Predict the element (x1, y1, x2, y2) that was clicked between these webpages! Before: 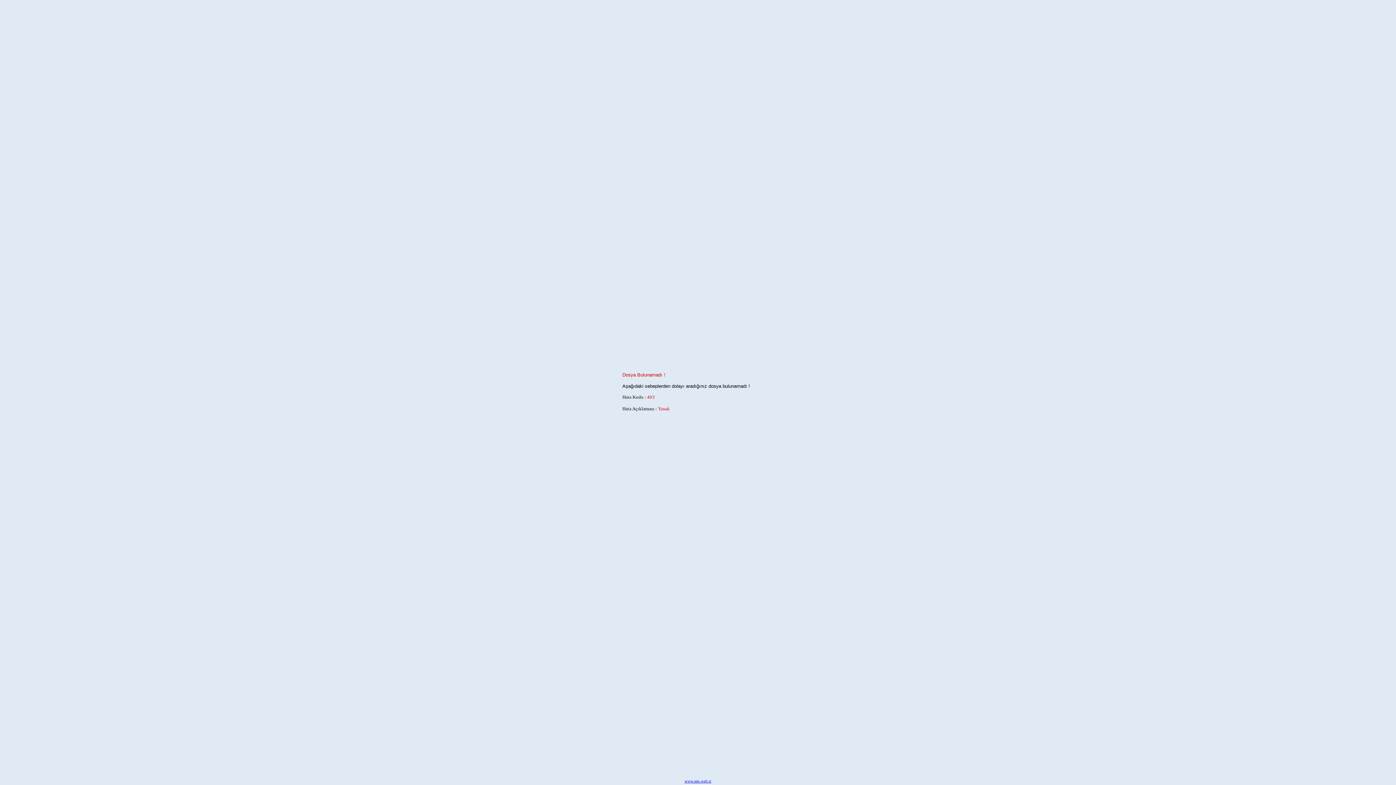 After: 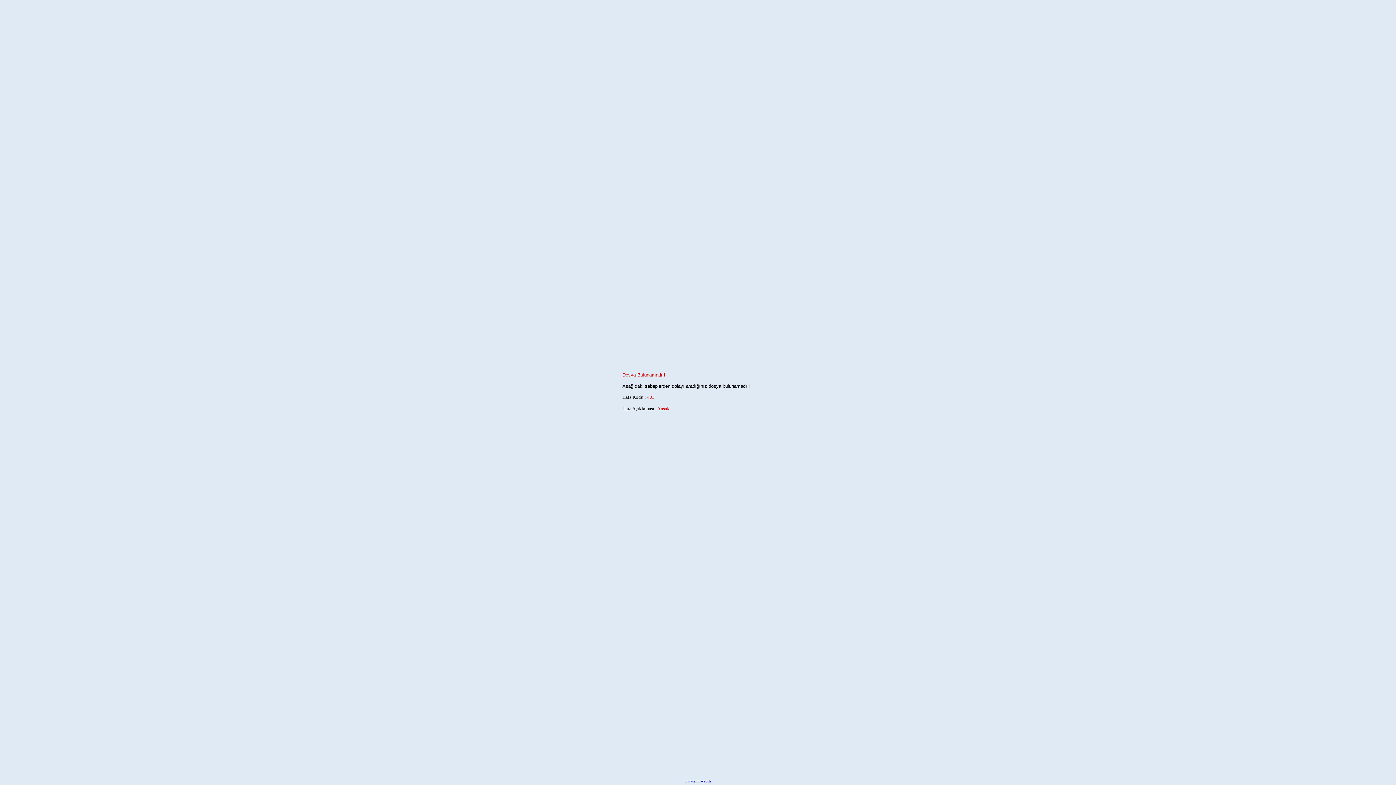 Action: bbox: (684, 779, 711, 783) label: www.sim.web.tr